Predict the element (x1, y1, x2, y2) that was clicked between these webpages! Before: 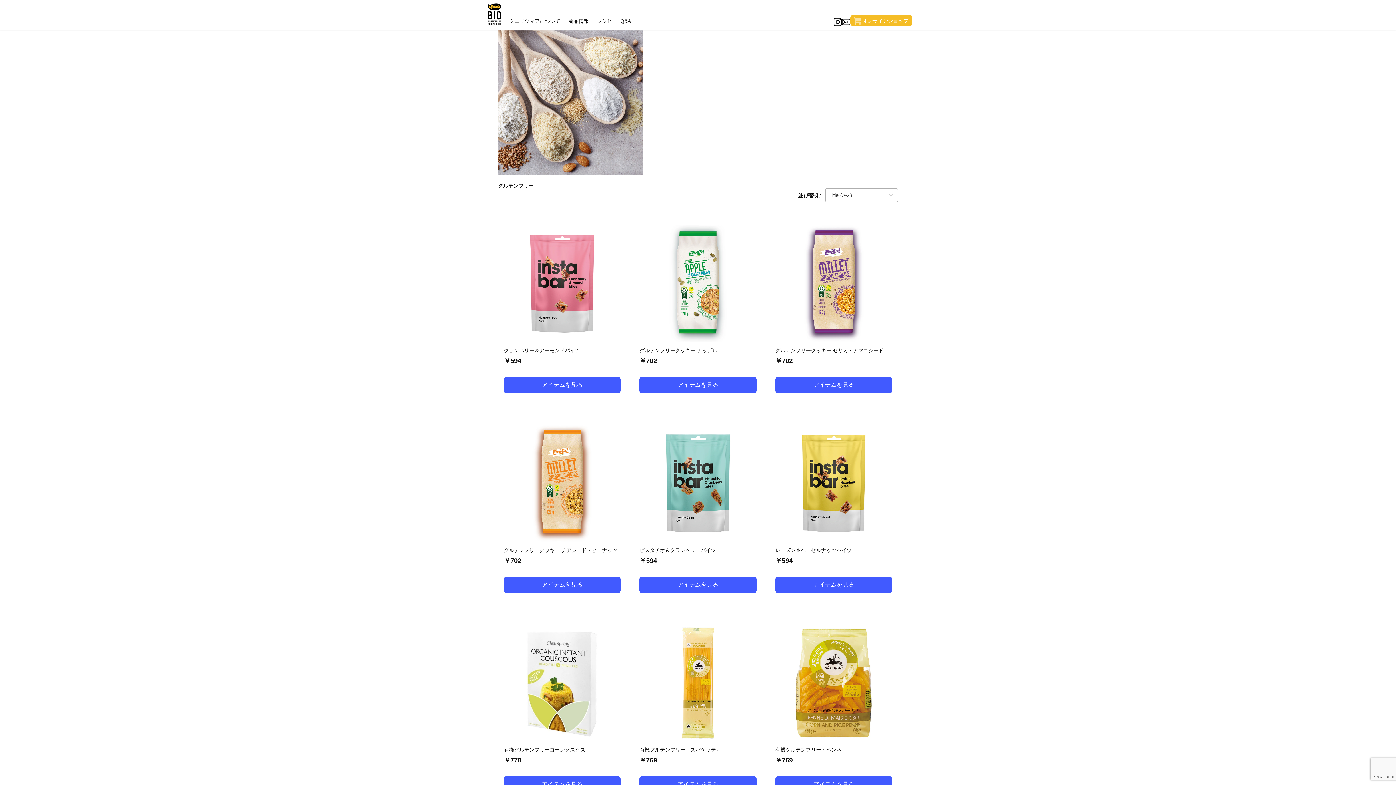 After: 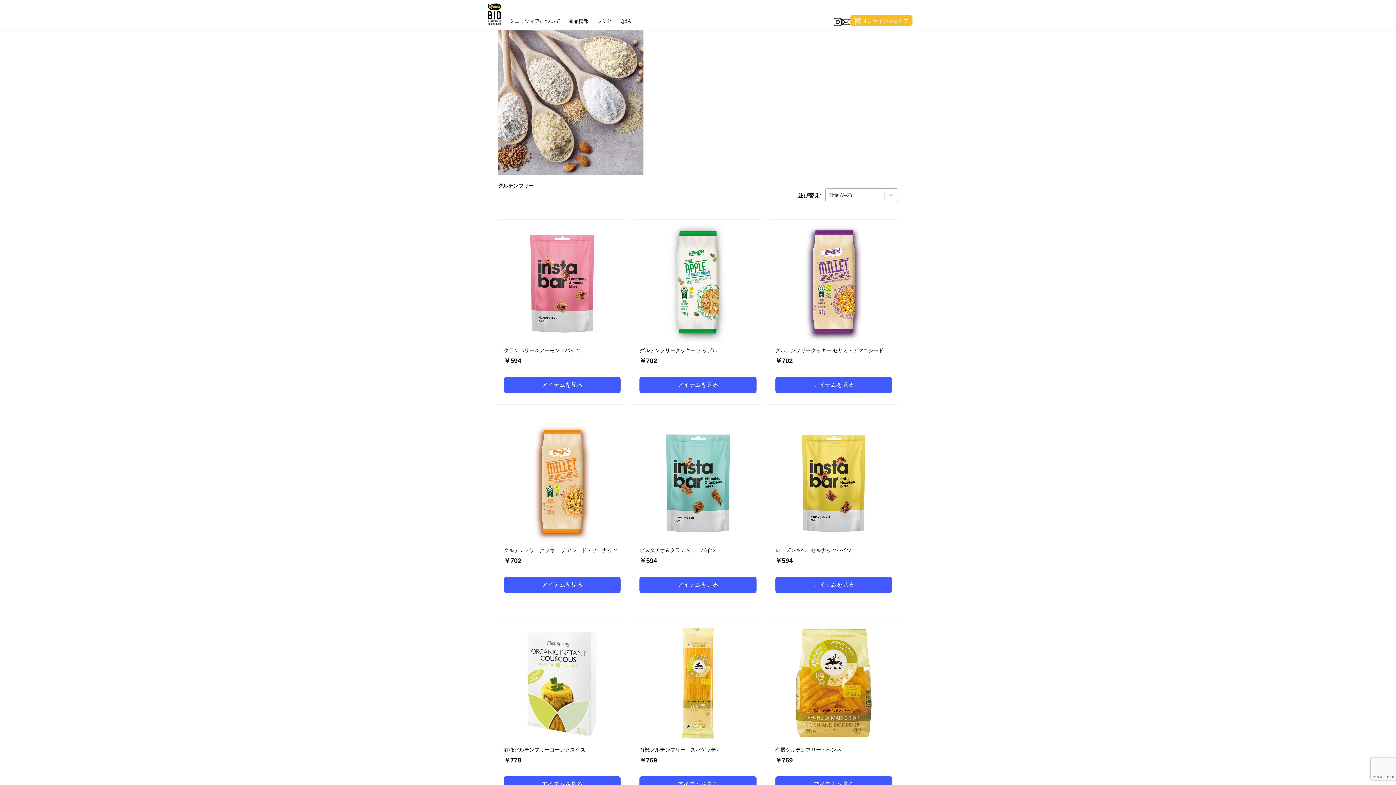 Action: bbox: (498, 29, 643, 34) label: Product Link